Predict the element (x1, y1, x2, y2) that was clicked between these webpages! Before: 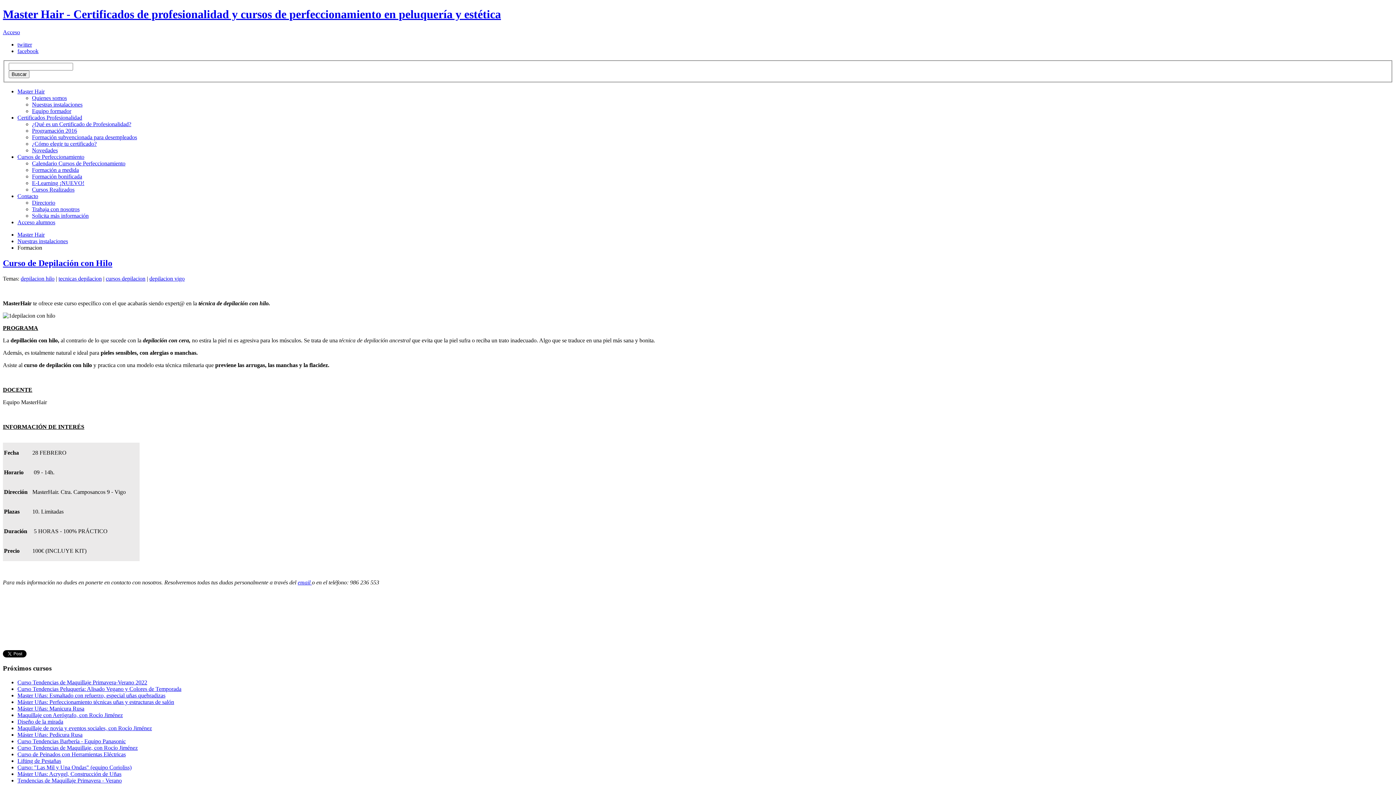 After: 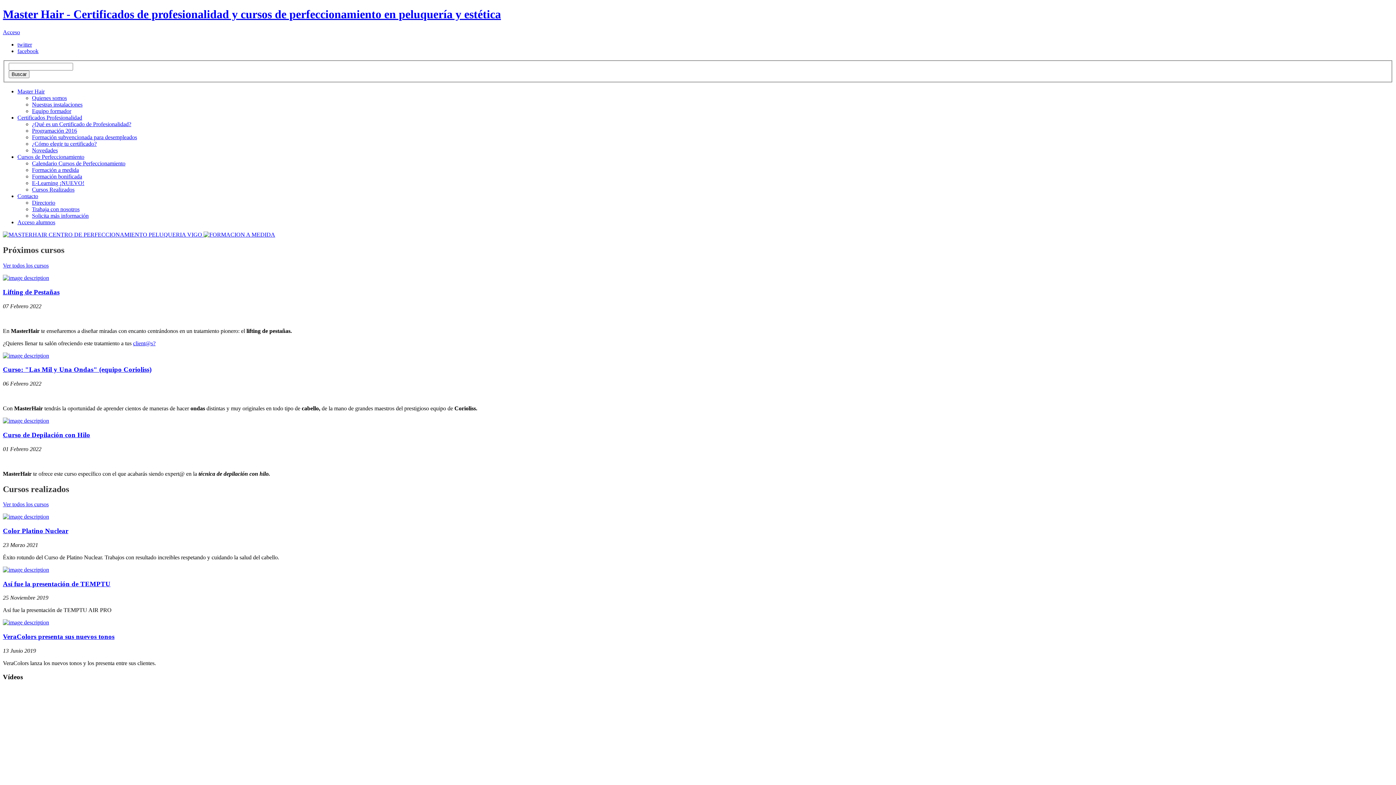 Action: bbox: (17, 231, 44, 237) label: Master Hair